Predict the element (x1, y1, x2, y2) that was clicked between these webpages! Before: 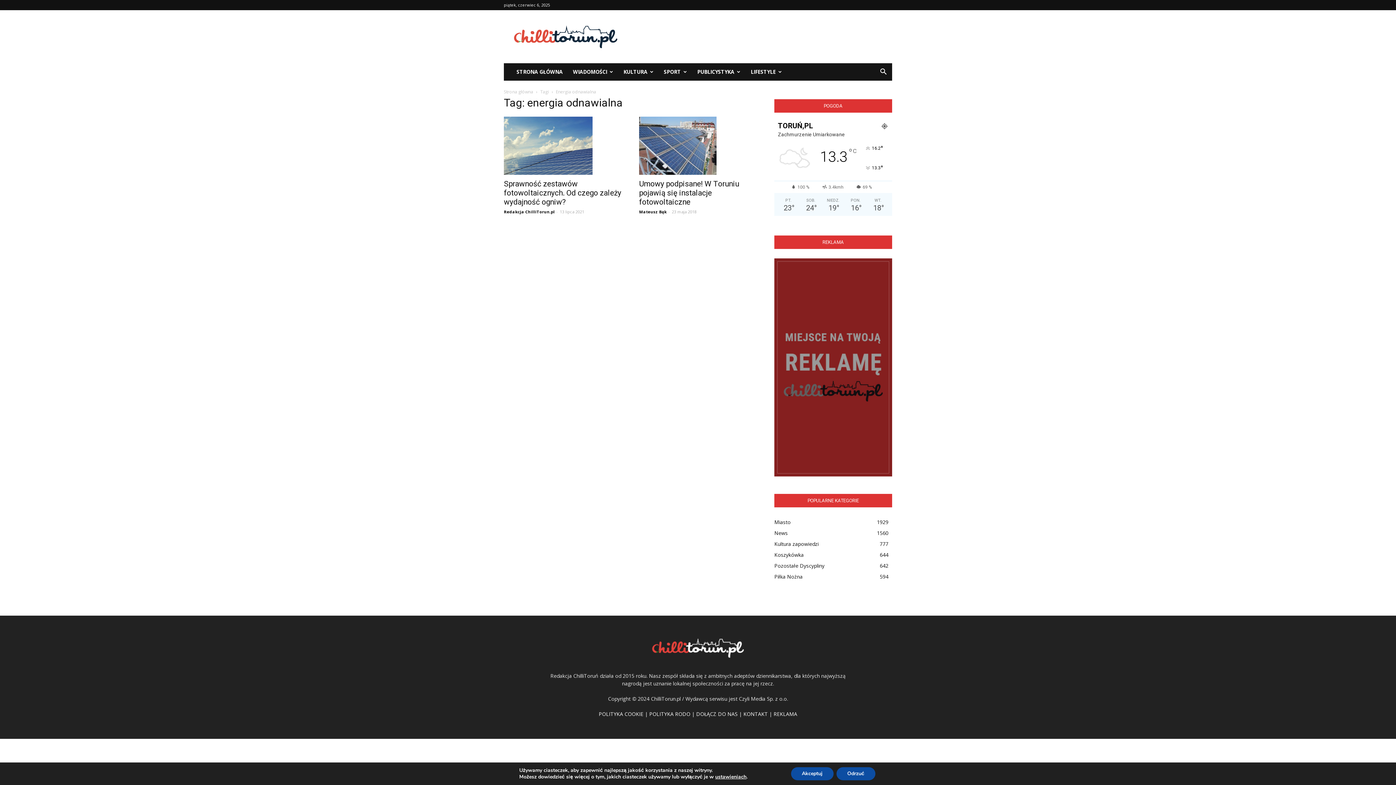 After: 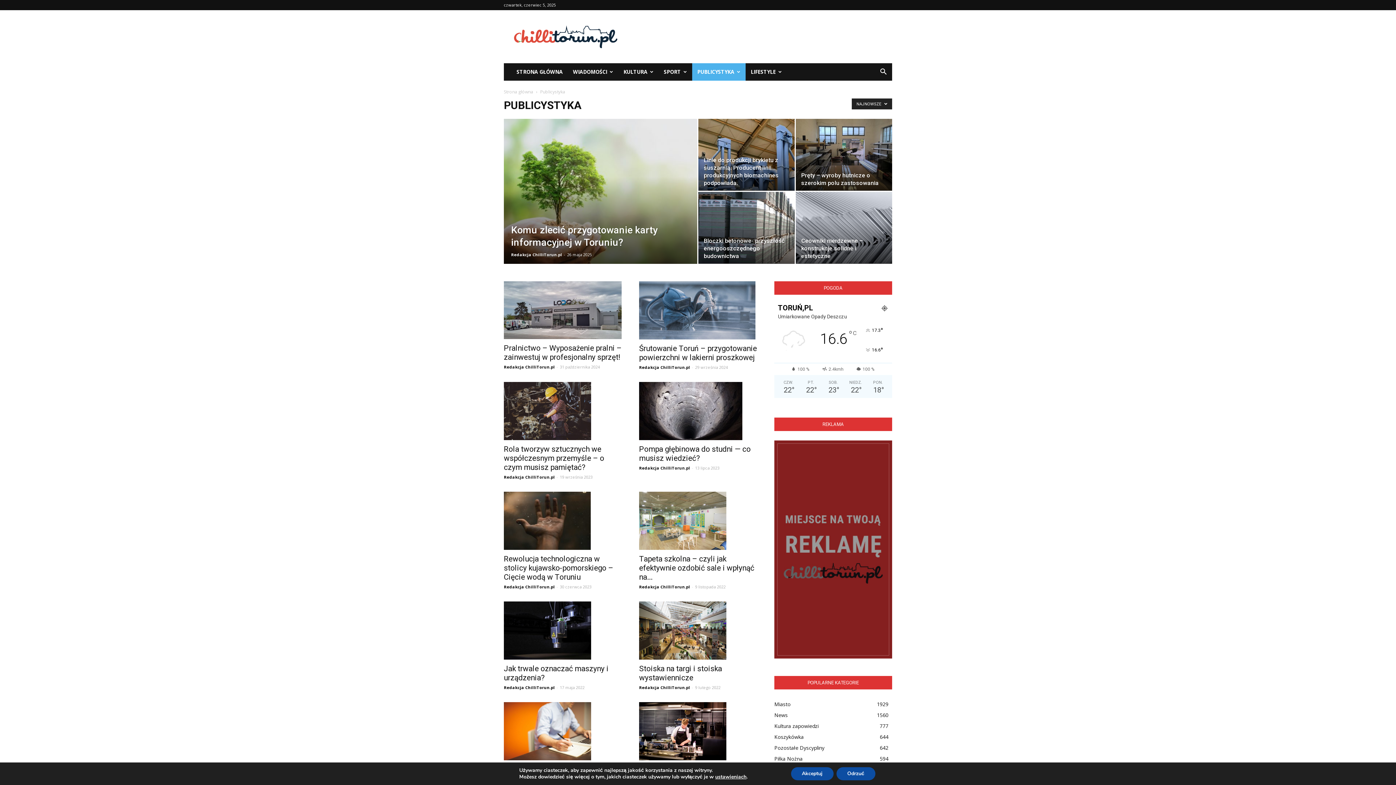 Action: bbox: (692, 63, 745, 80) label: PUBLICYSTYKA